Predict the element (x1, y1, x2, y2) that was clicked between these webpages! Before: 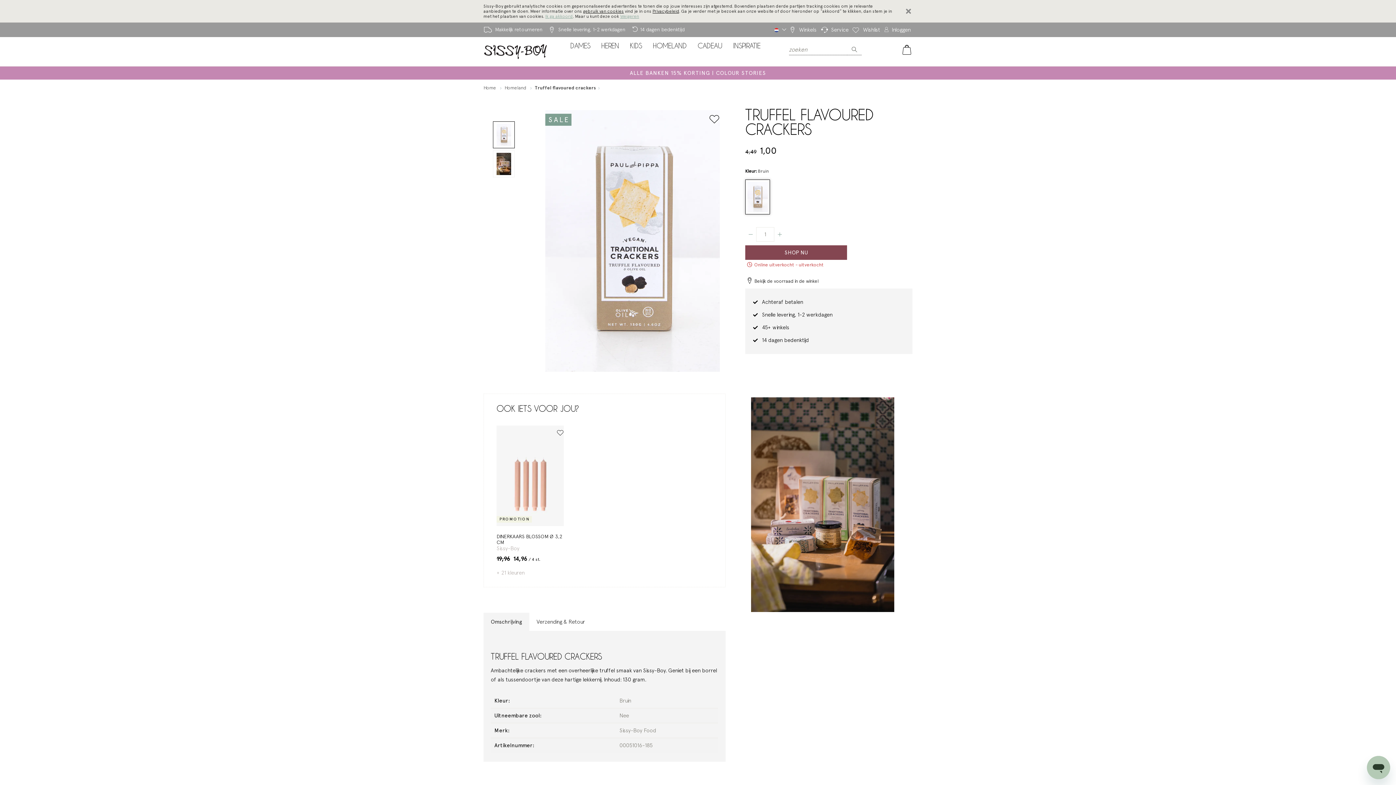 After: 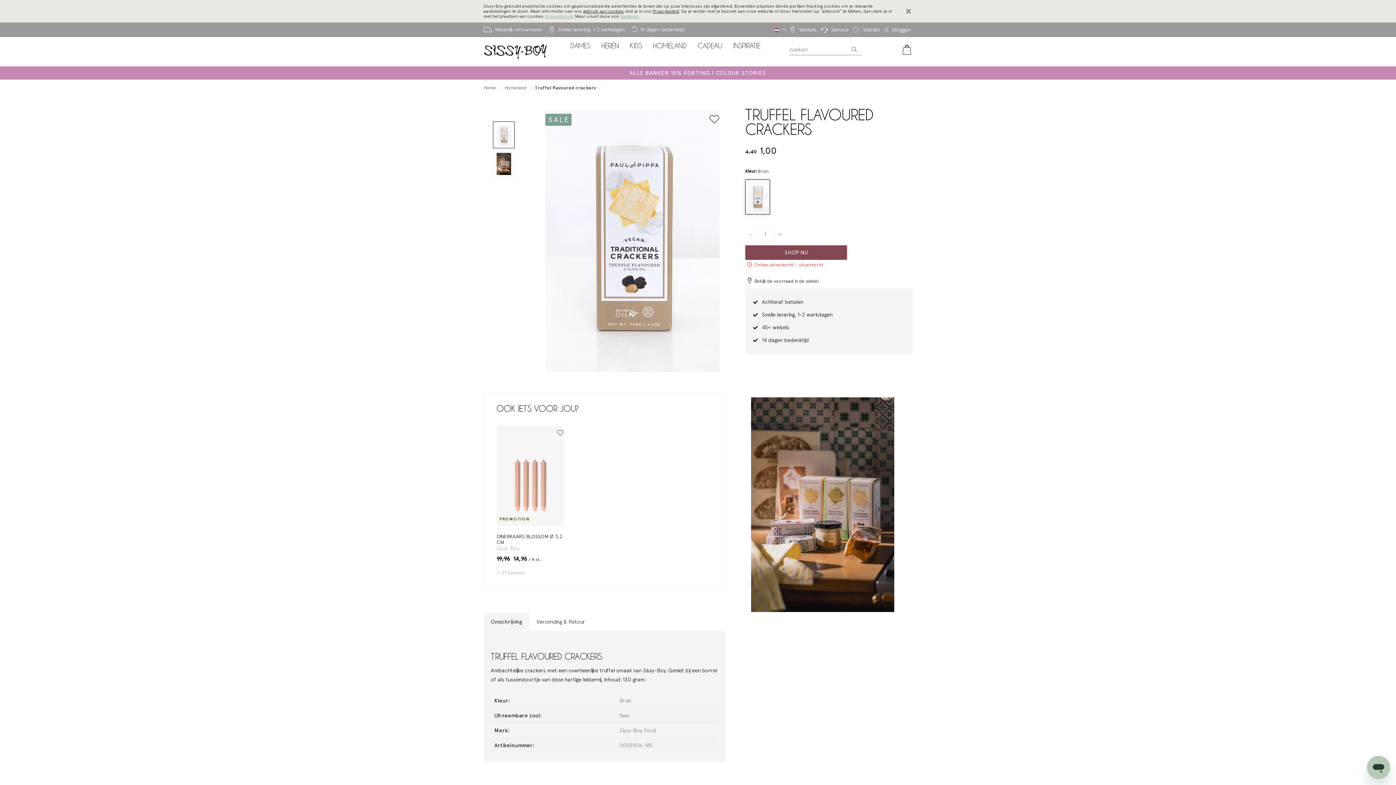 Action: bbox: (847, 44, 861, 55)